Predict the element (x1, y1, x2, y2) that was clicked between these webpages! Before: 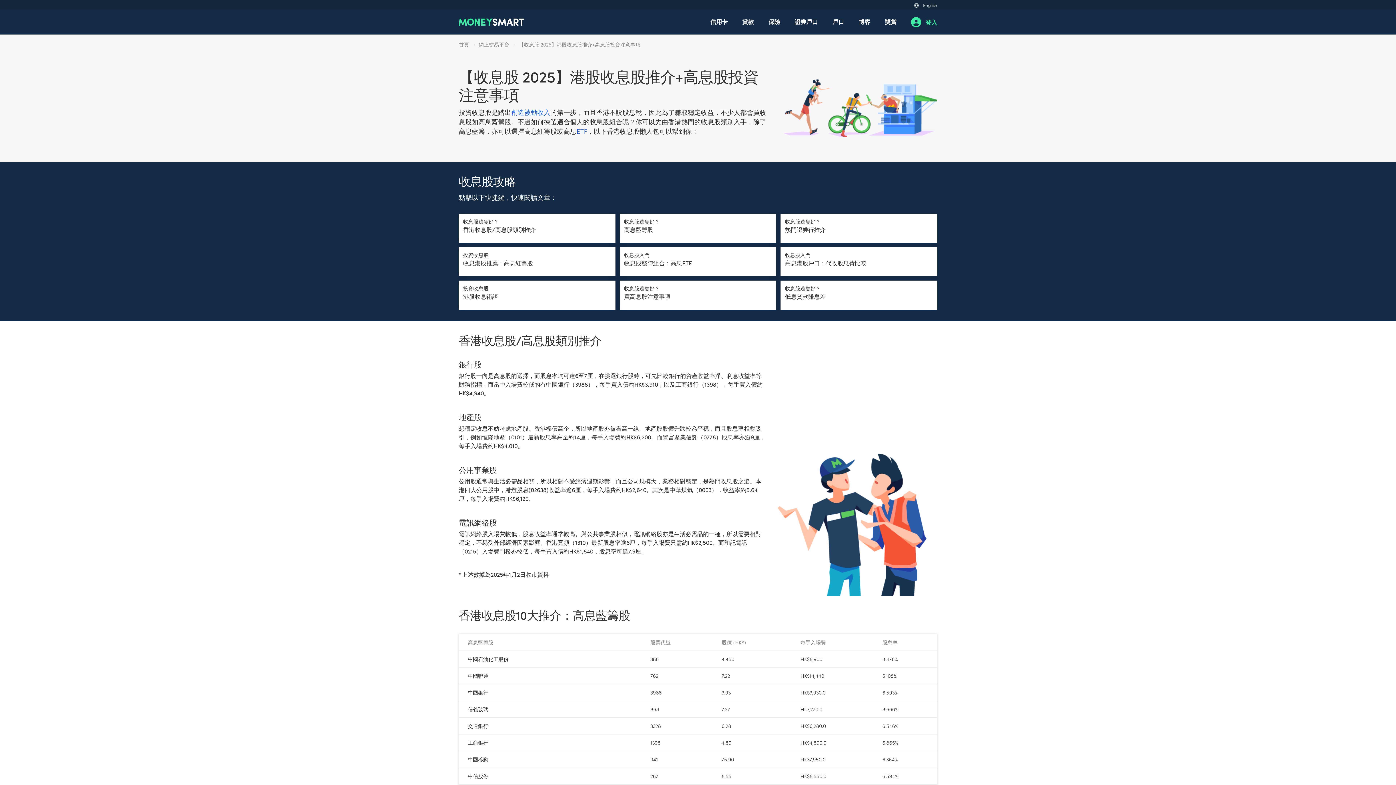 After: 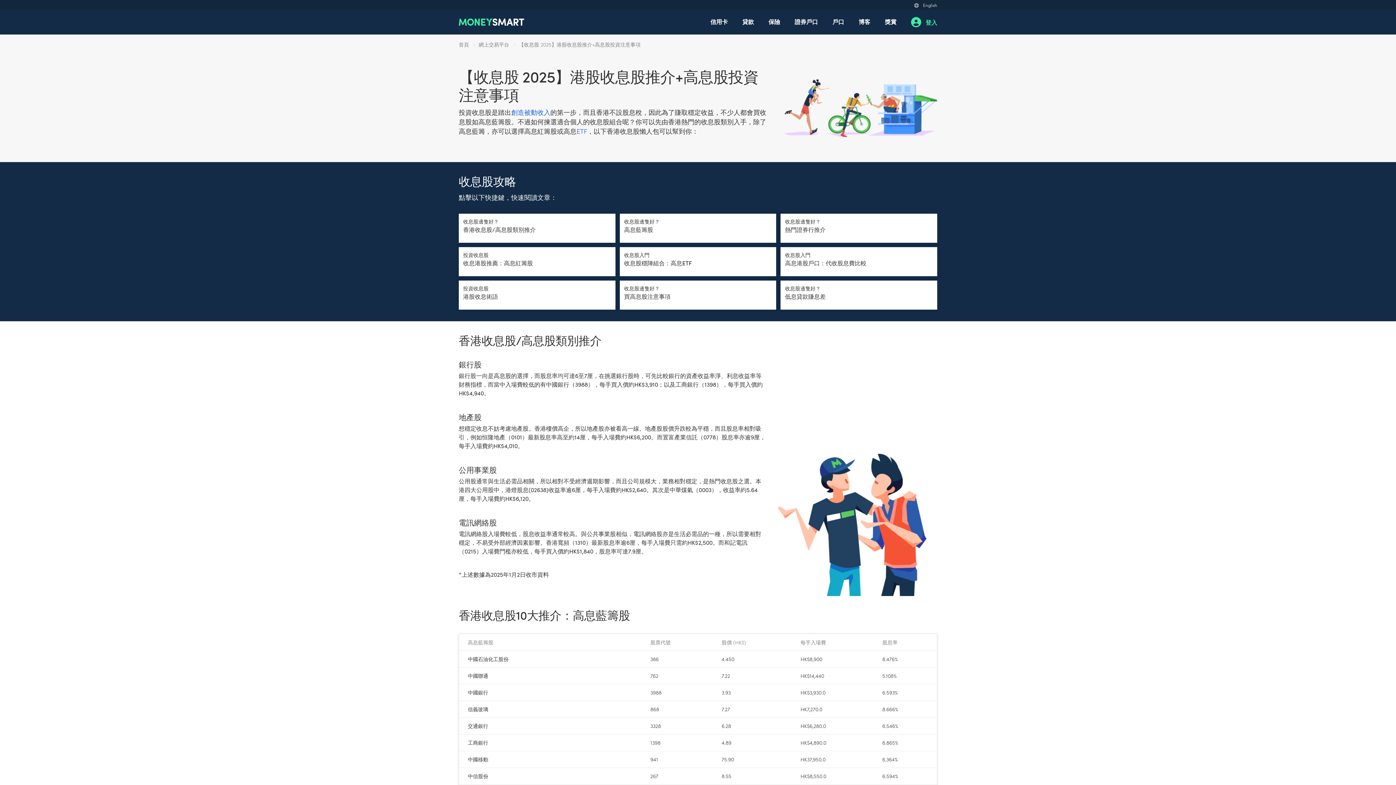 Action: label: ETF bbox: (576, 126, 587, 135)